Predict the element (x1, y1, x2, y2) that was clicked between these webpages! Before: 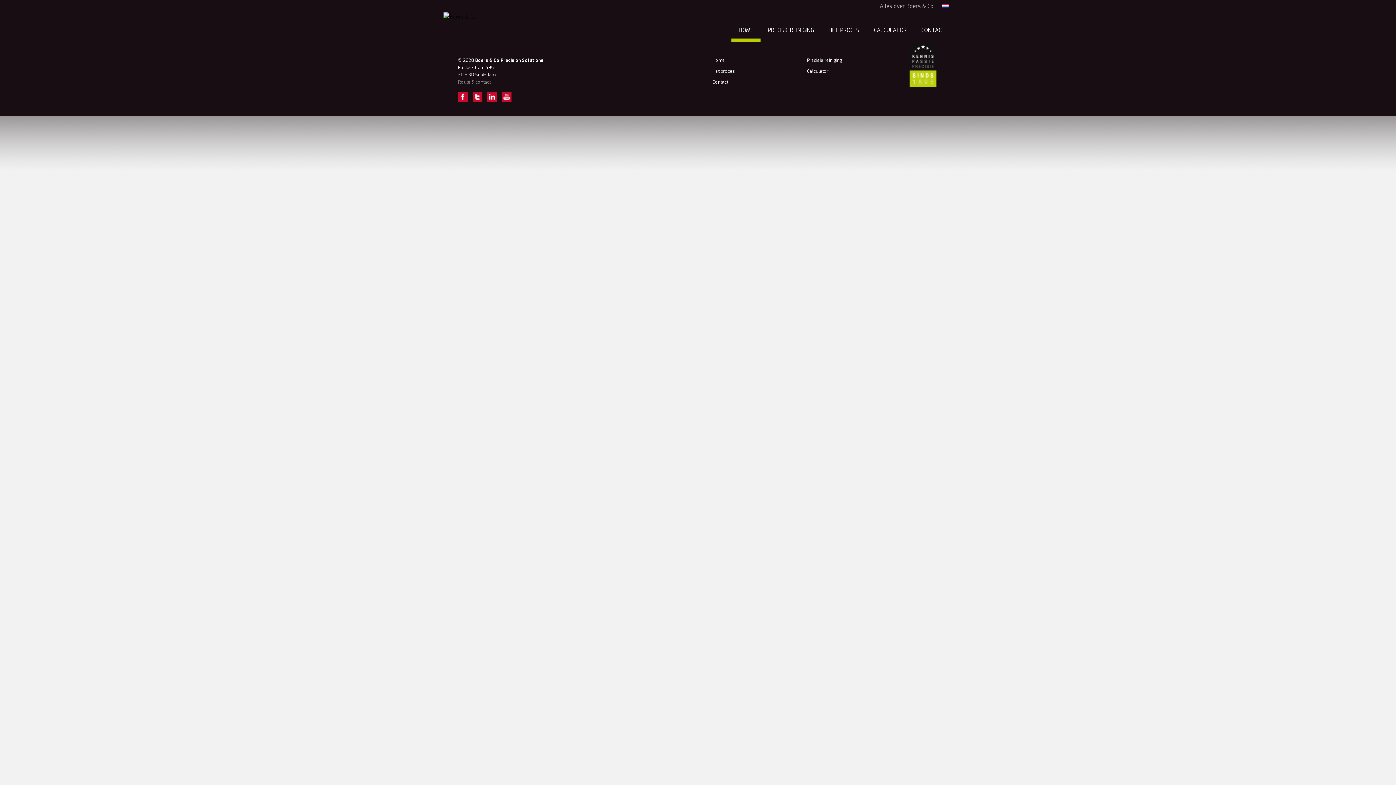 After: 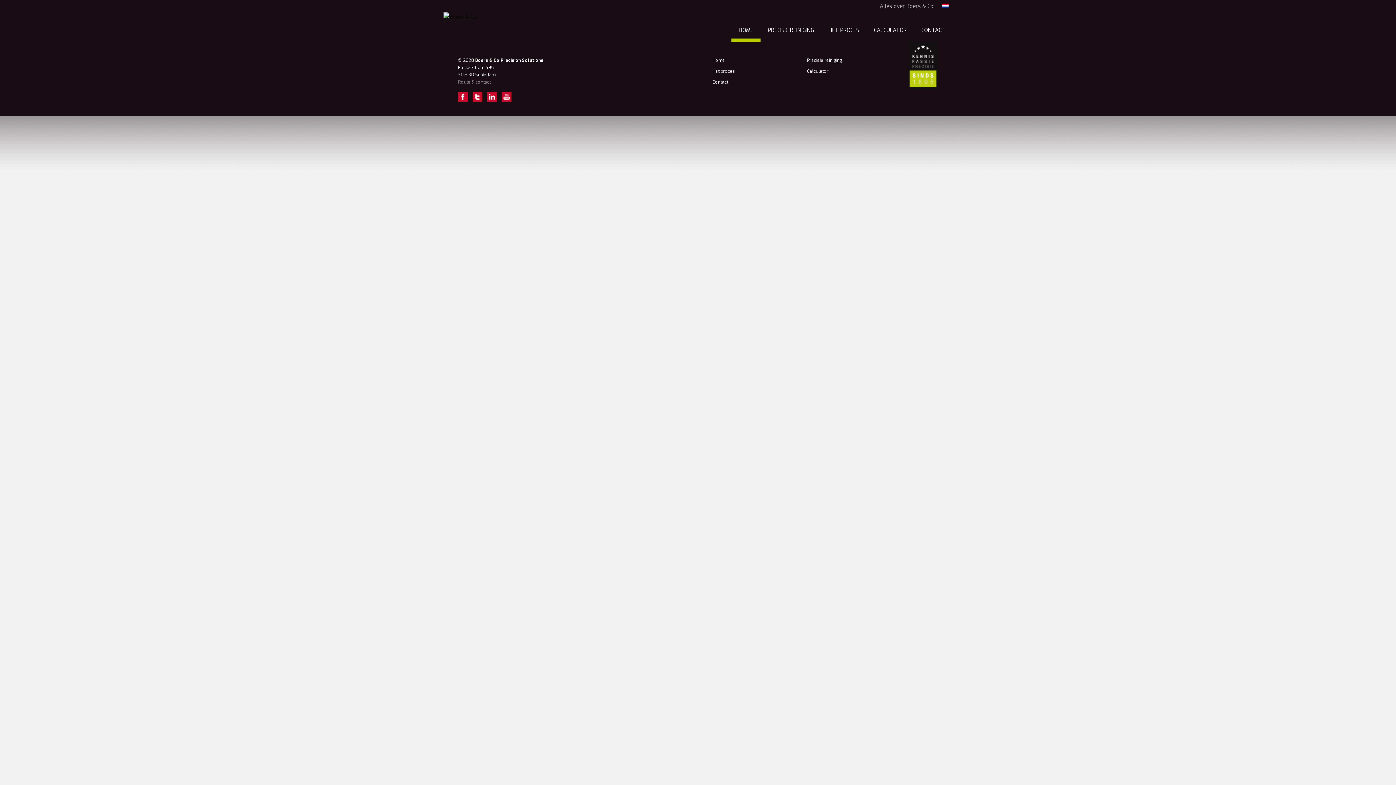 Action: bbox: (938, 0, 949, 12)